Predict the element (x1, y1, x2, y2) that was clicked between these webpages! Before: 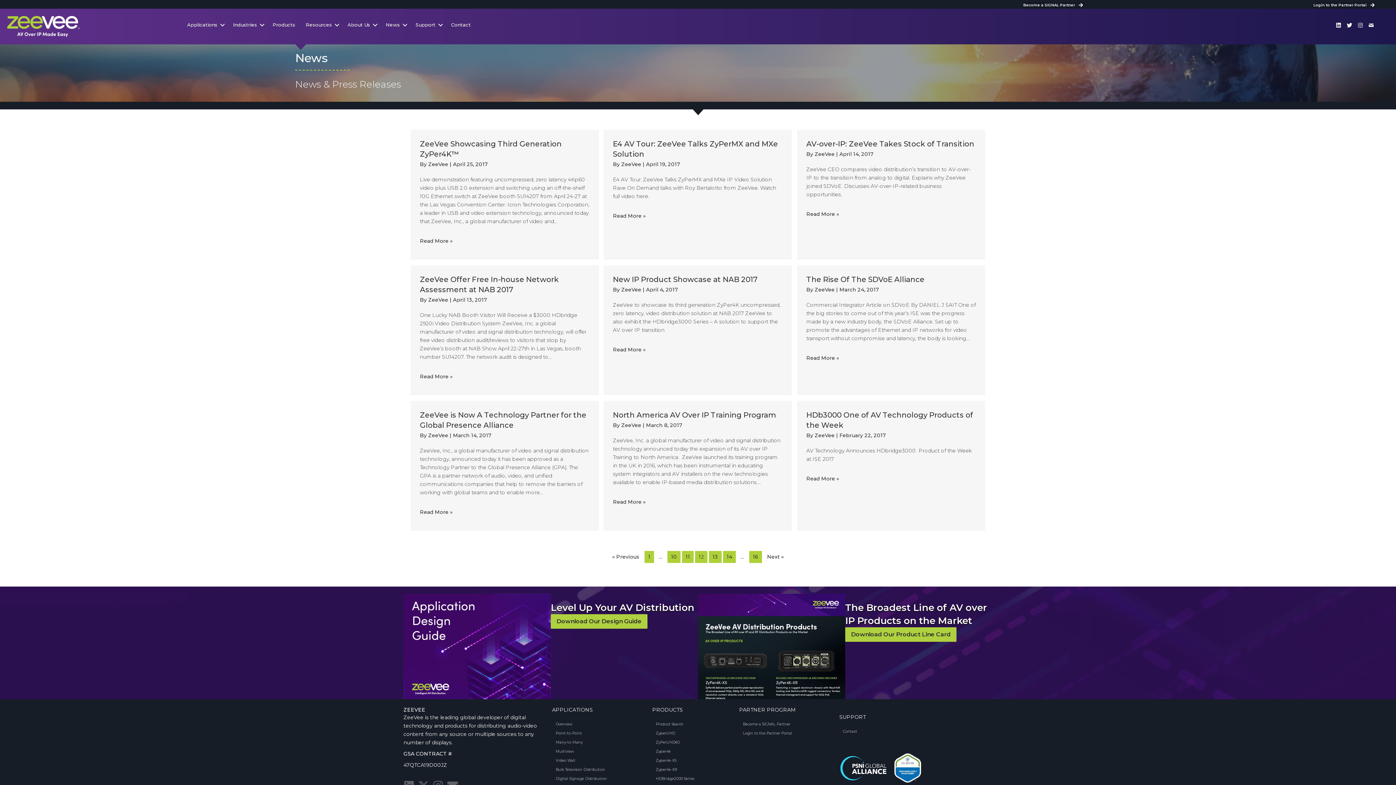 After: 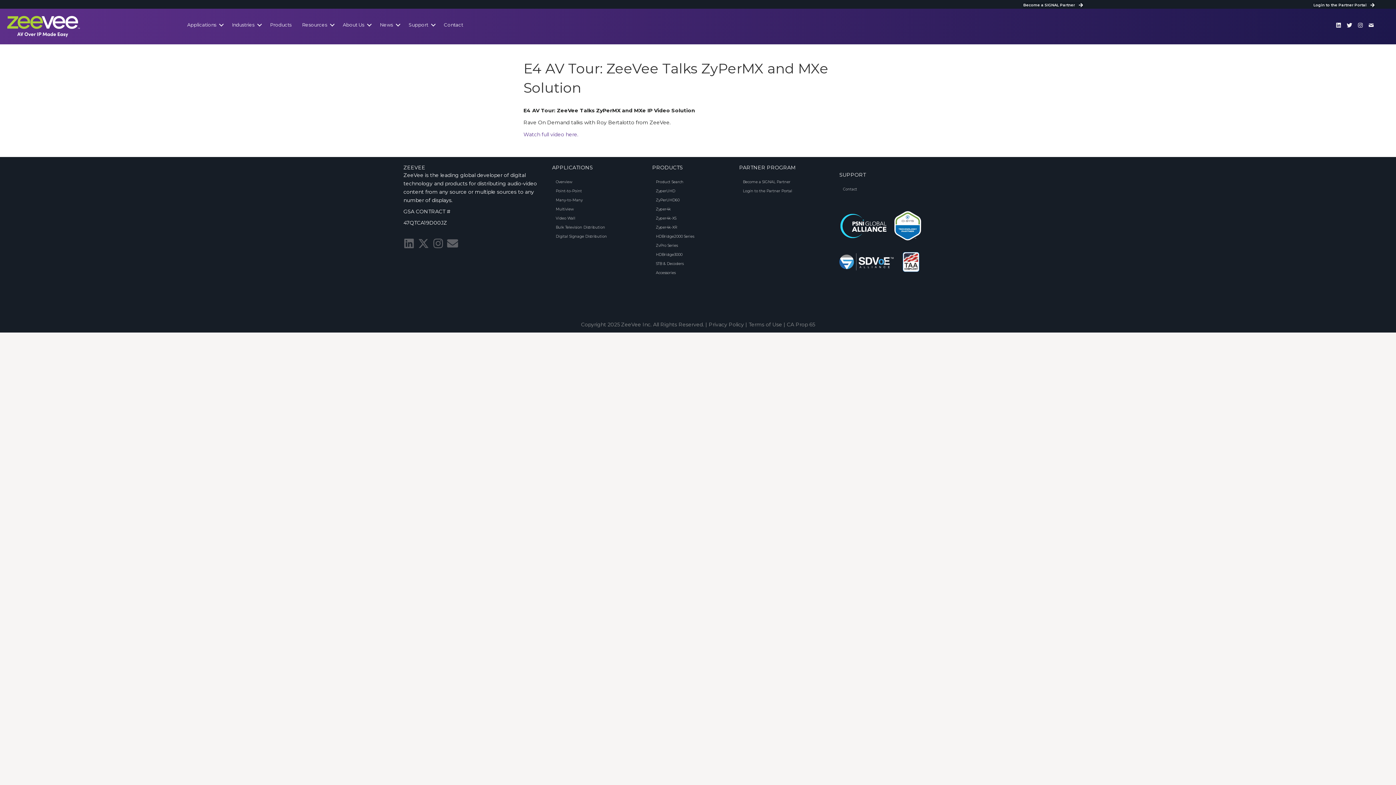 Action: label: Read More » bbox: (613, 212, 645, 219)